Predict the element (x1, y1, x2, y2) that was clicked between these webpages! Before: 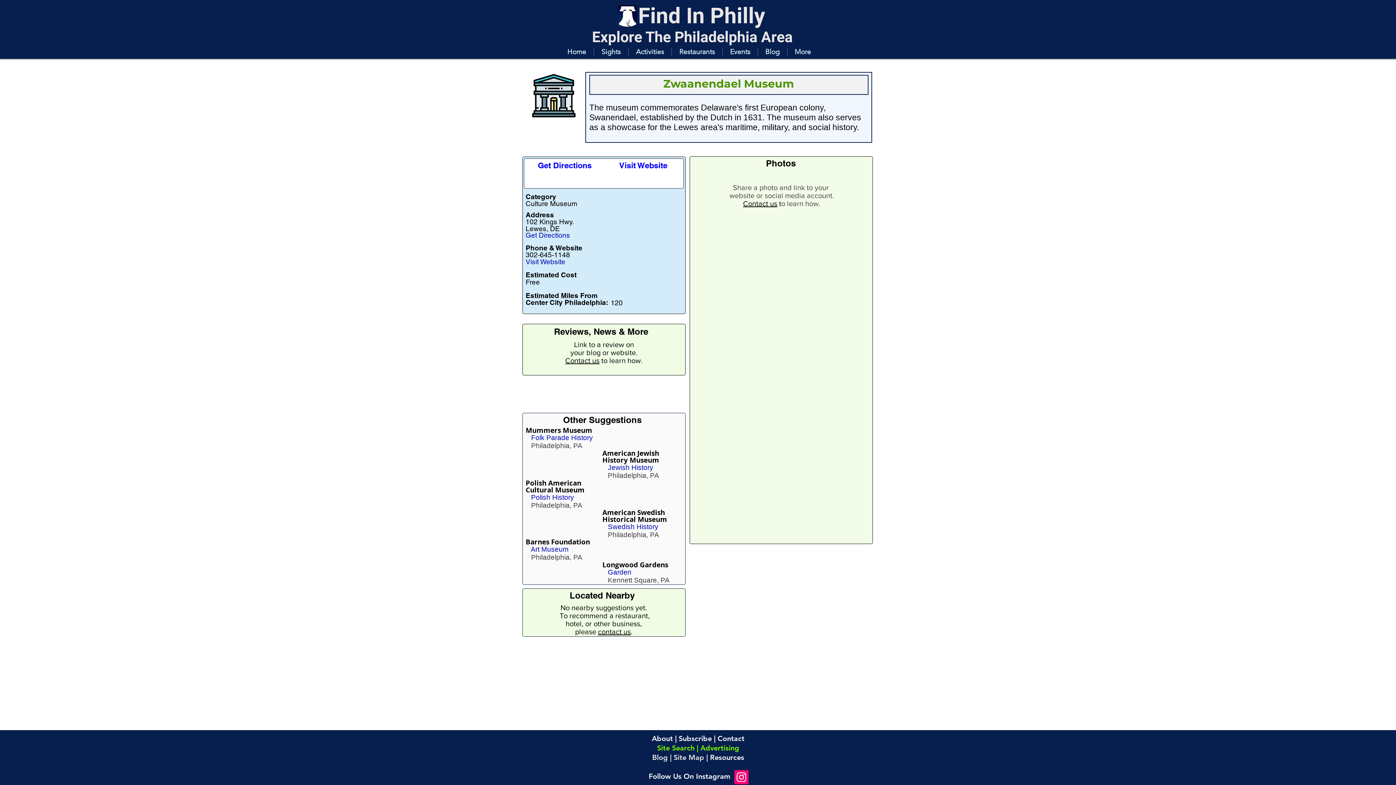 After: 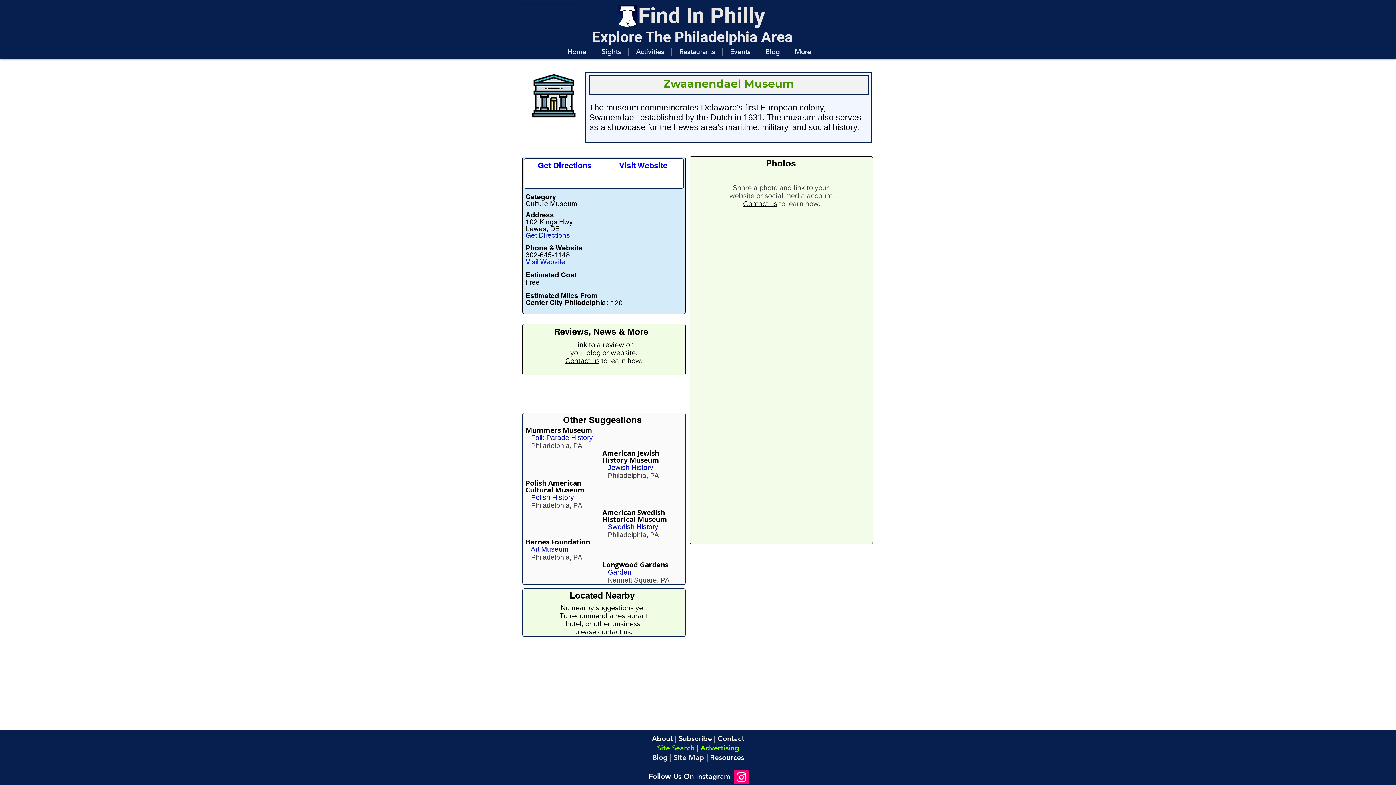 Action: bbox: (528, 169, 598, 178)